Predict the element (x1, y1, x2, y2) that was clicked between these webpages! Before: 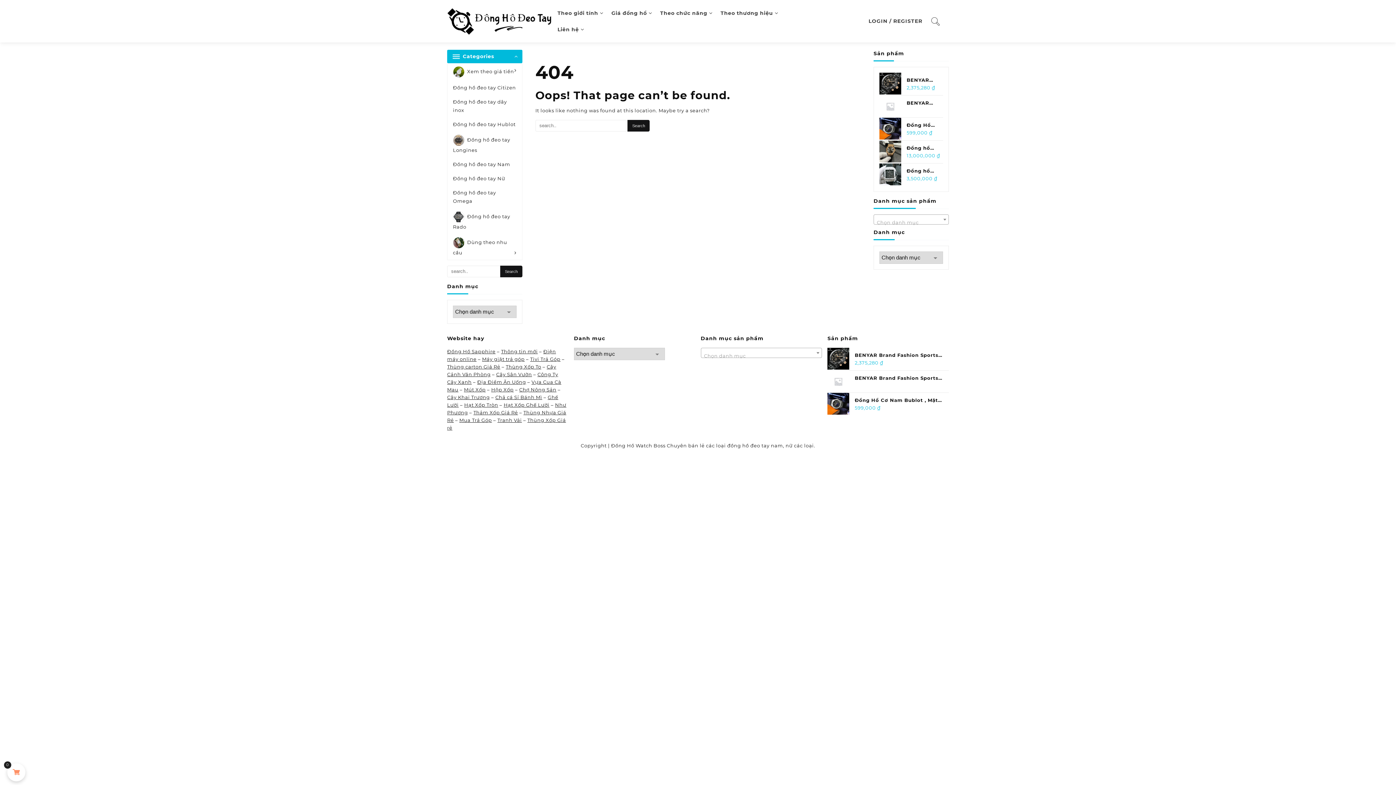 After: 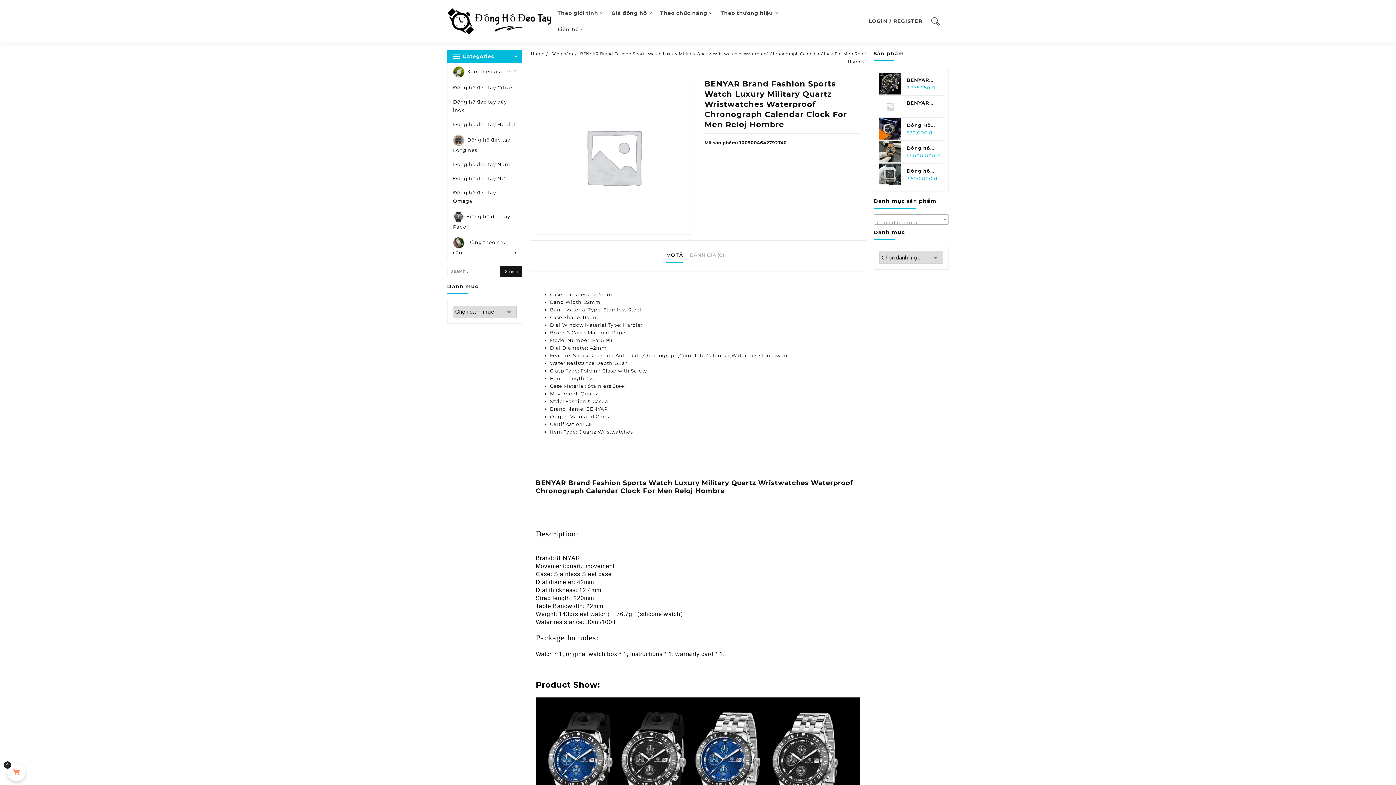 Action: bbox: (879, 99, 943, 106) label: BENYAR Brand Fashion Sports Watch Luxury Military Quartz Wristwatches Waterproof Chronograph Calendar Clock For Men Reloj Hombre